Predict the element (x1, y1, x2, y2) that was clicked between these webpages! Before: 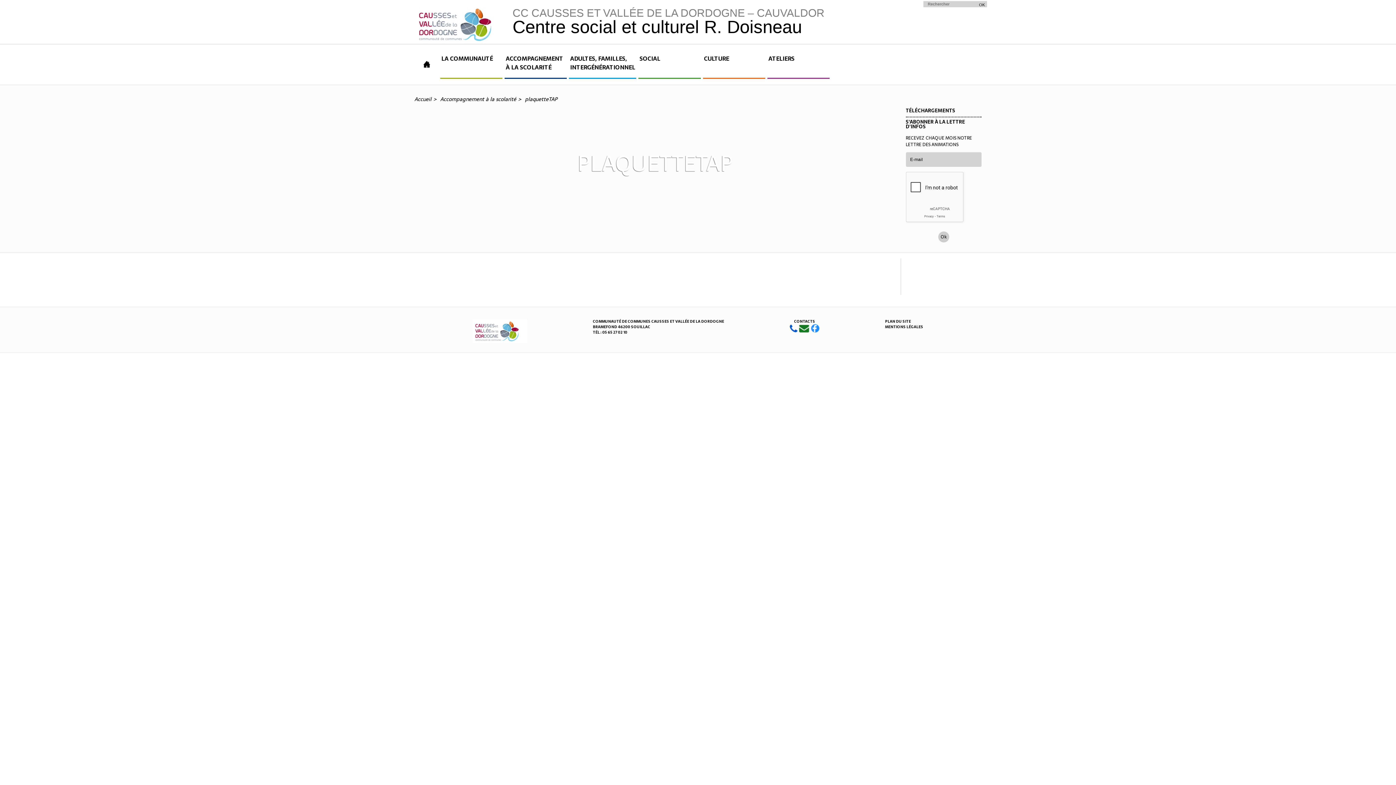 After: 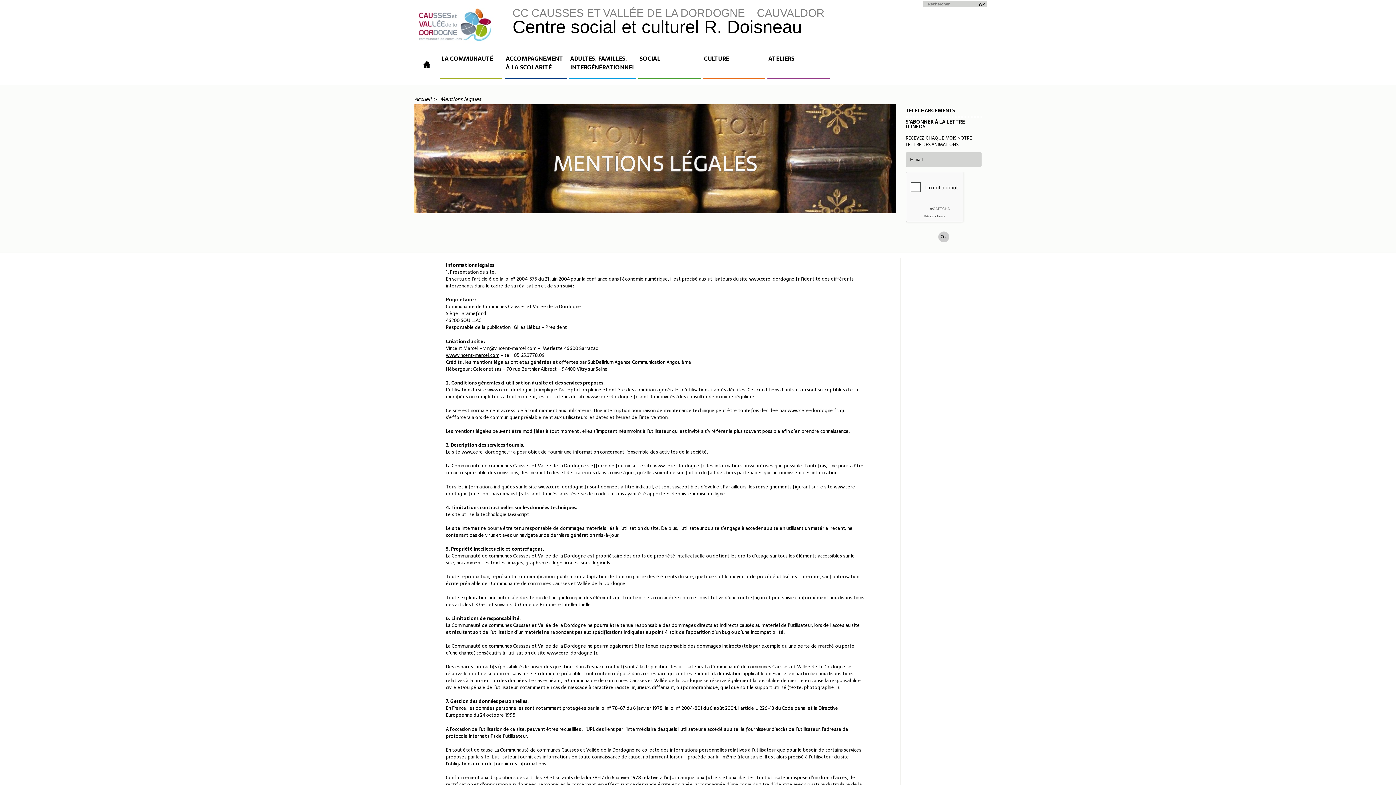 Action: bbox: (885, 324, 923, 330) label: MENTIONS LÉGALES